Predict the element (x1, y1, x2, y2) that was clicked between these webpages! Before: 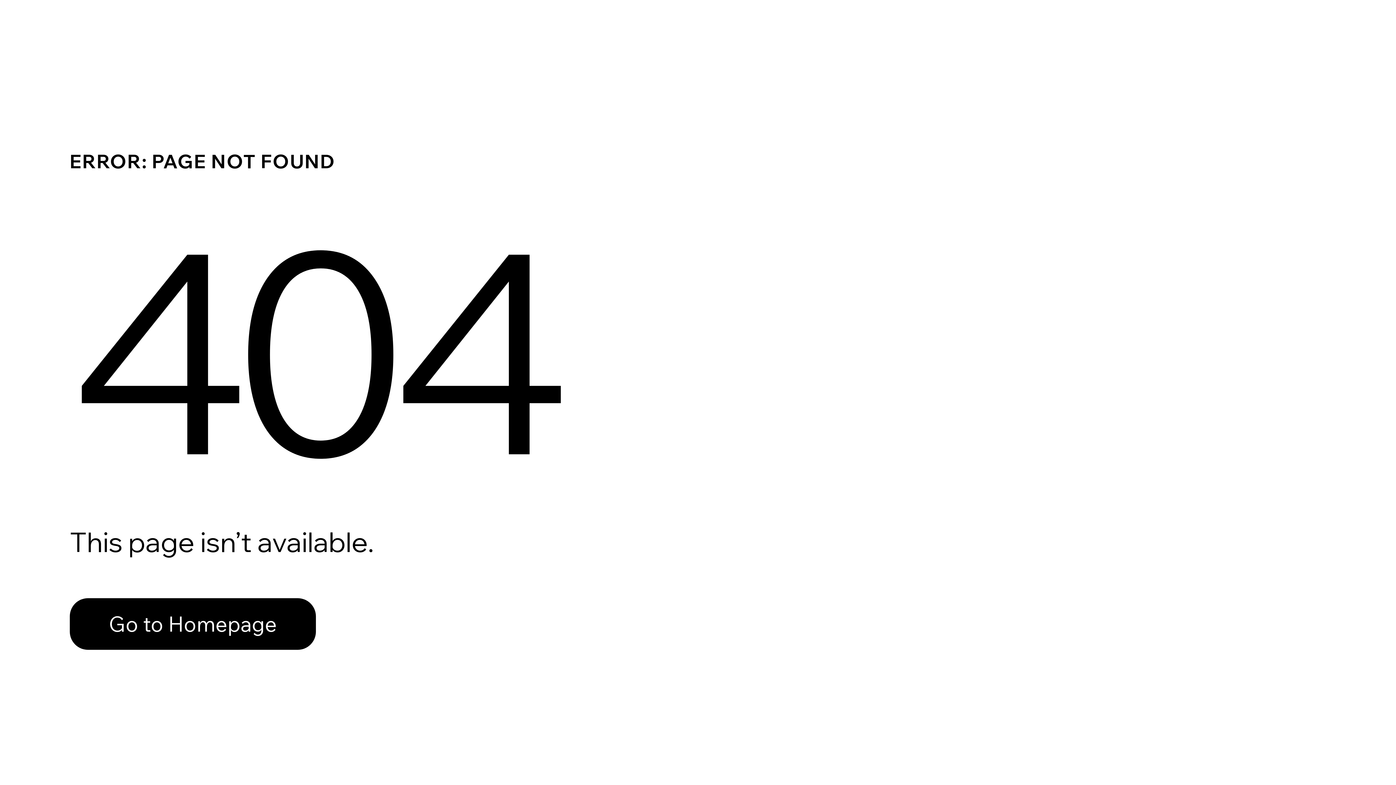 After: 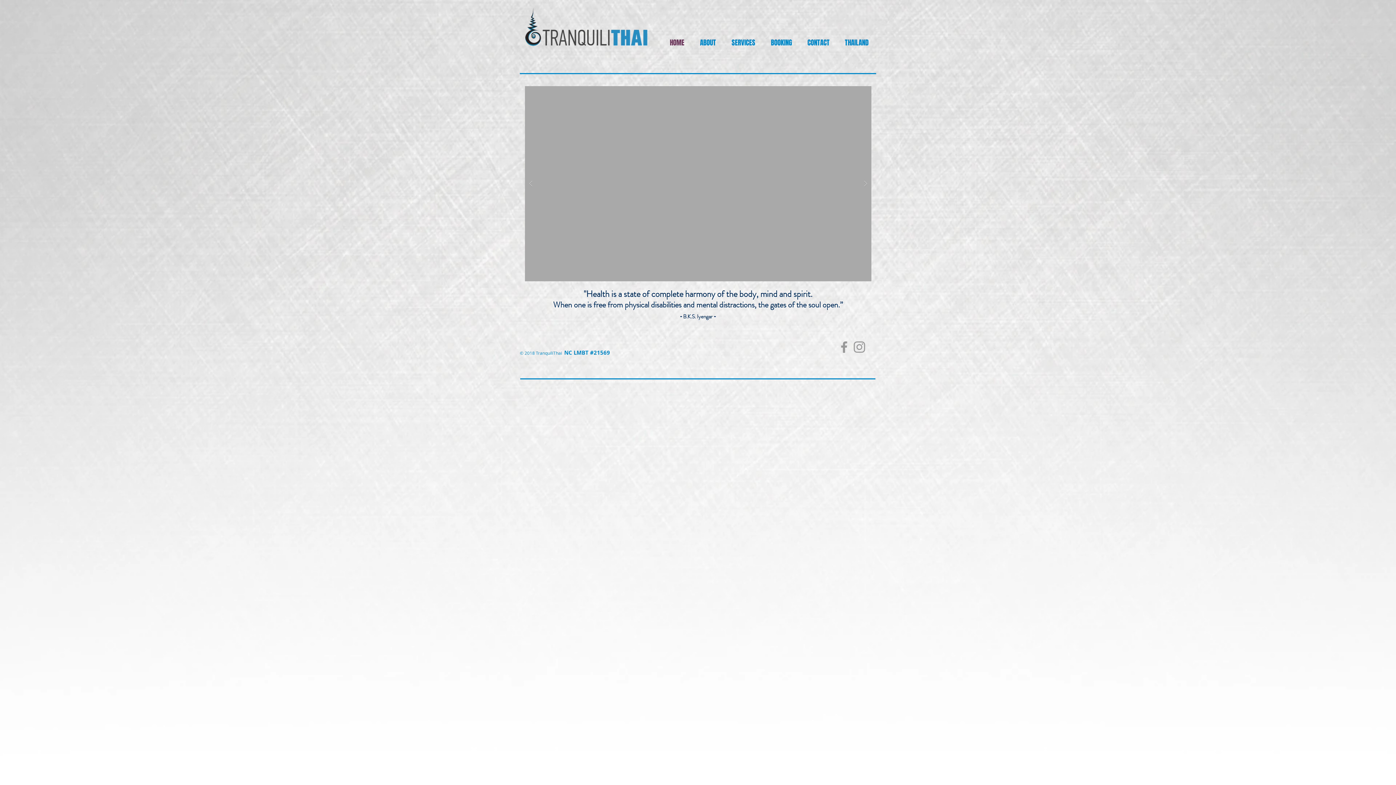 Action: label: Go to Homepage bbox: (69, 582, 768, 659)